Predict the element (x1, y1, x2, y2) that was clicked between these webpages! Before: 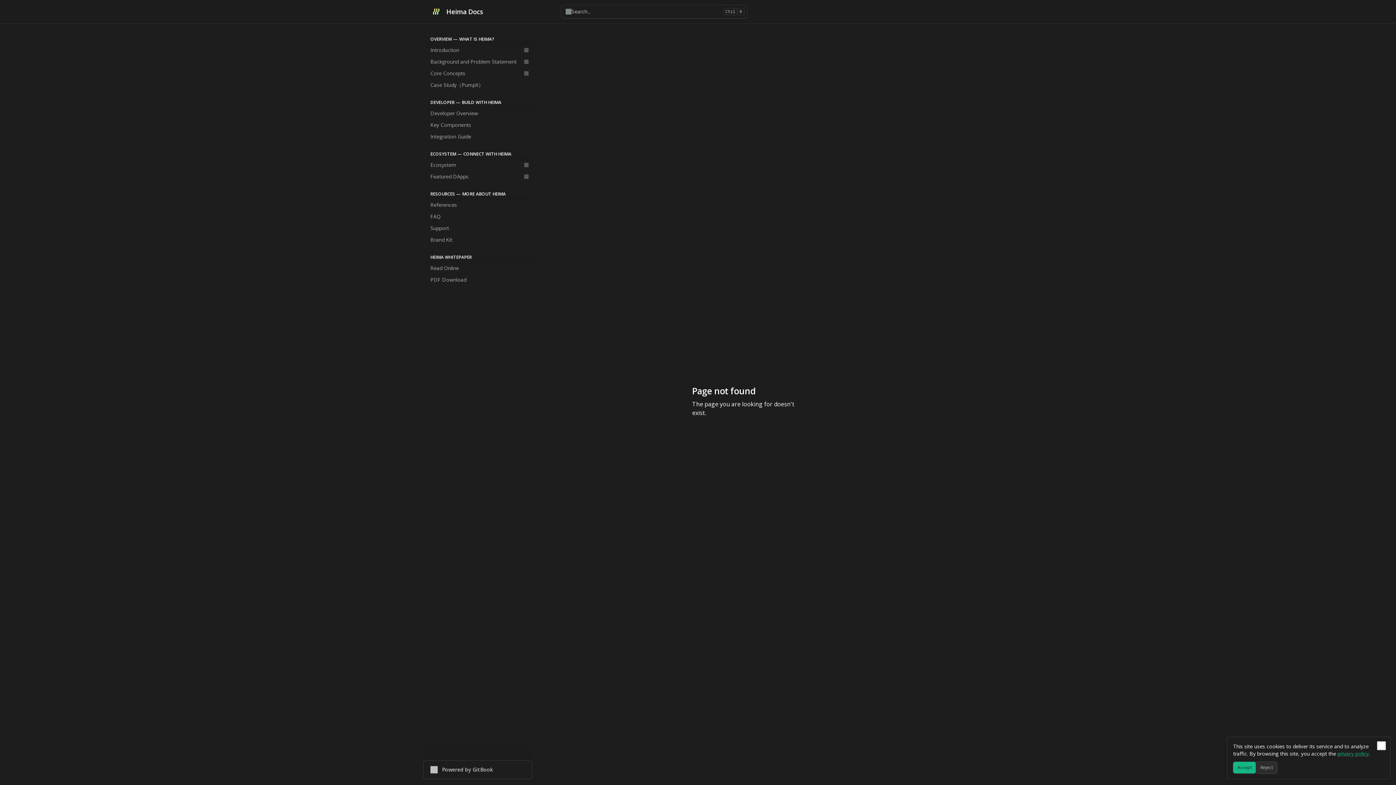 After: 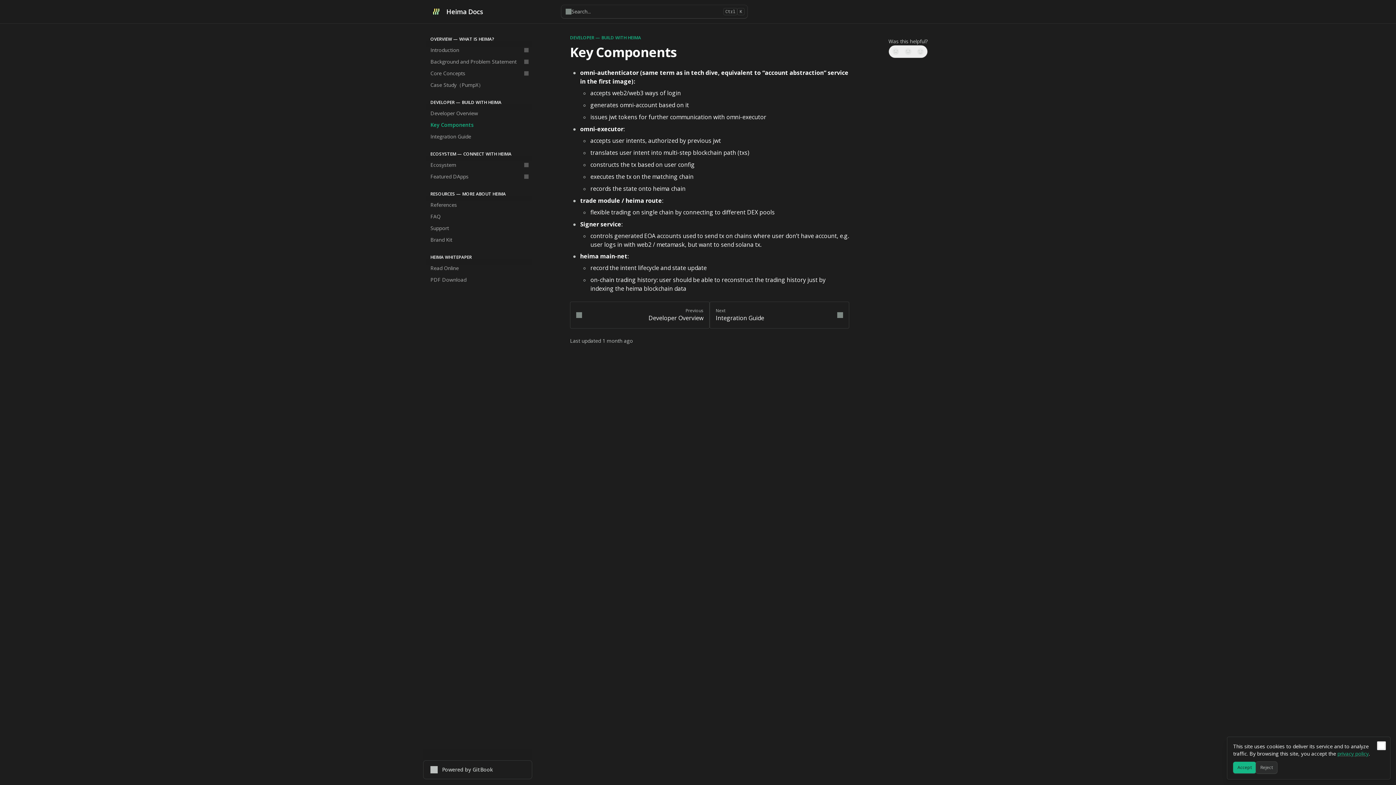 Action: label: Key Components bbox: (426, 119, 532, 130)